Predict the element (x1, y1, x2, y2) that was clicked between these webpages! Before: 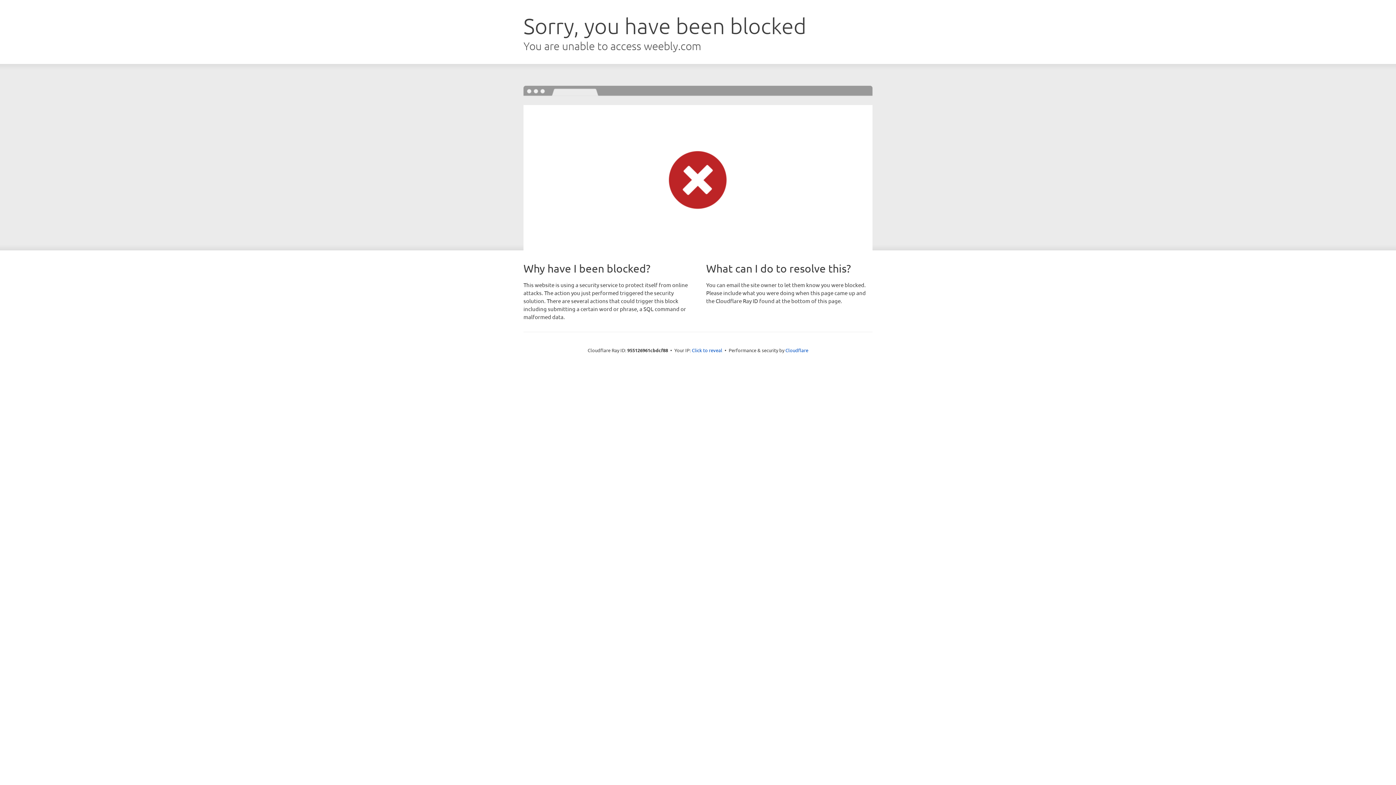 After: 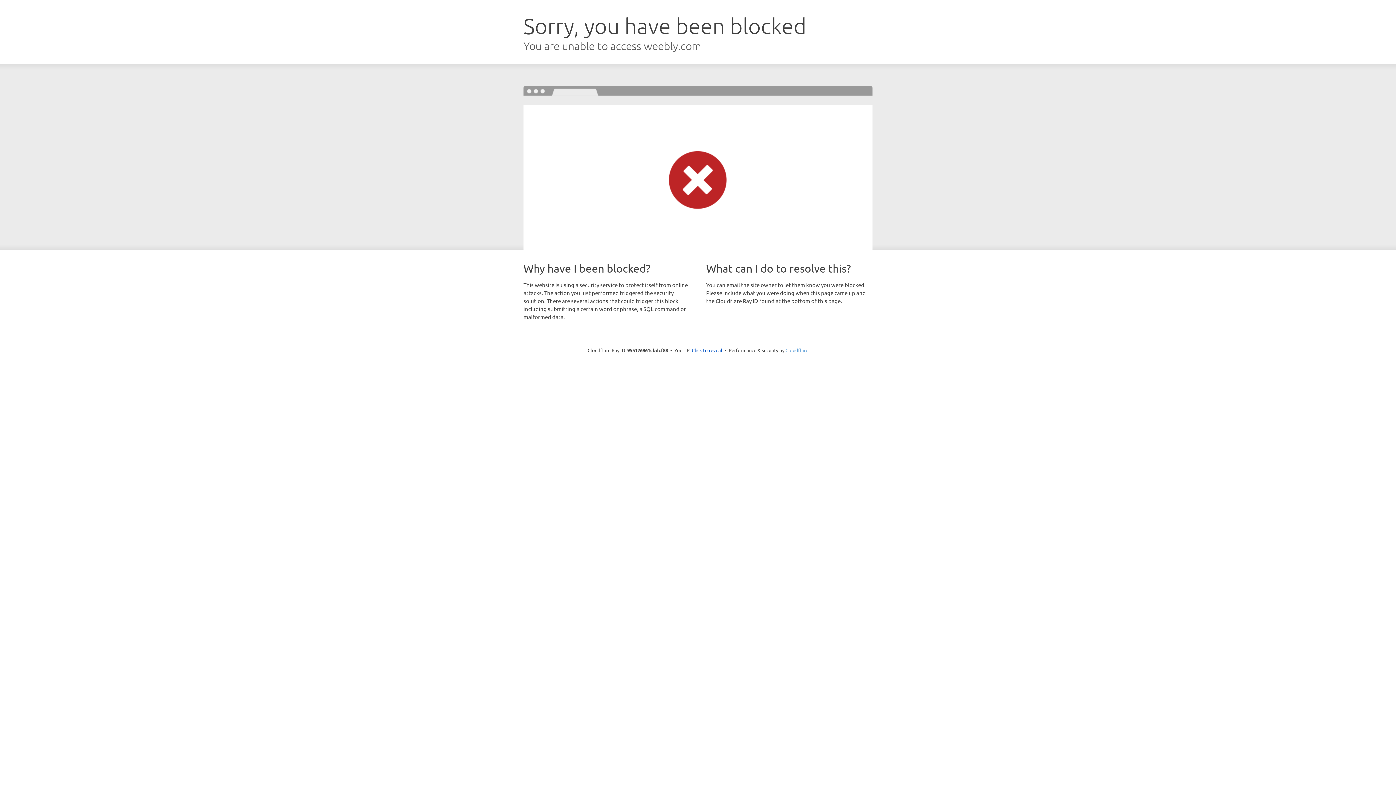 Action: bbox: (785, 347, 808, 353) label: Cloudflare